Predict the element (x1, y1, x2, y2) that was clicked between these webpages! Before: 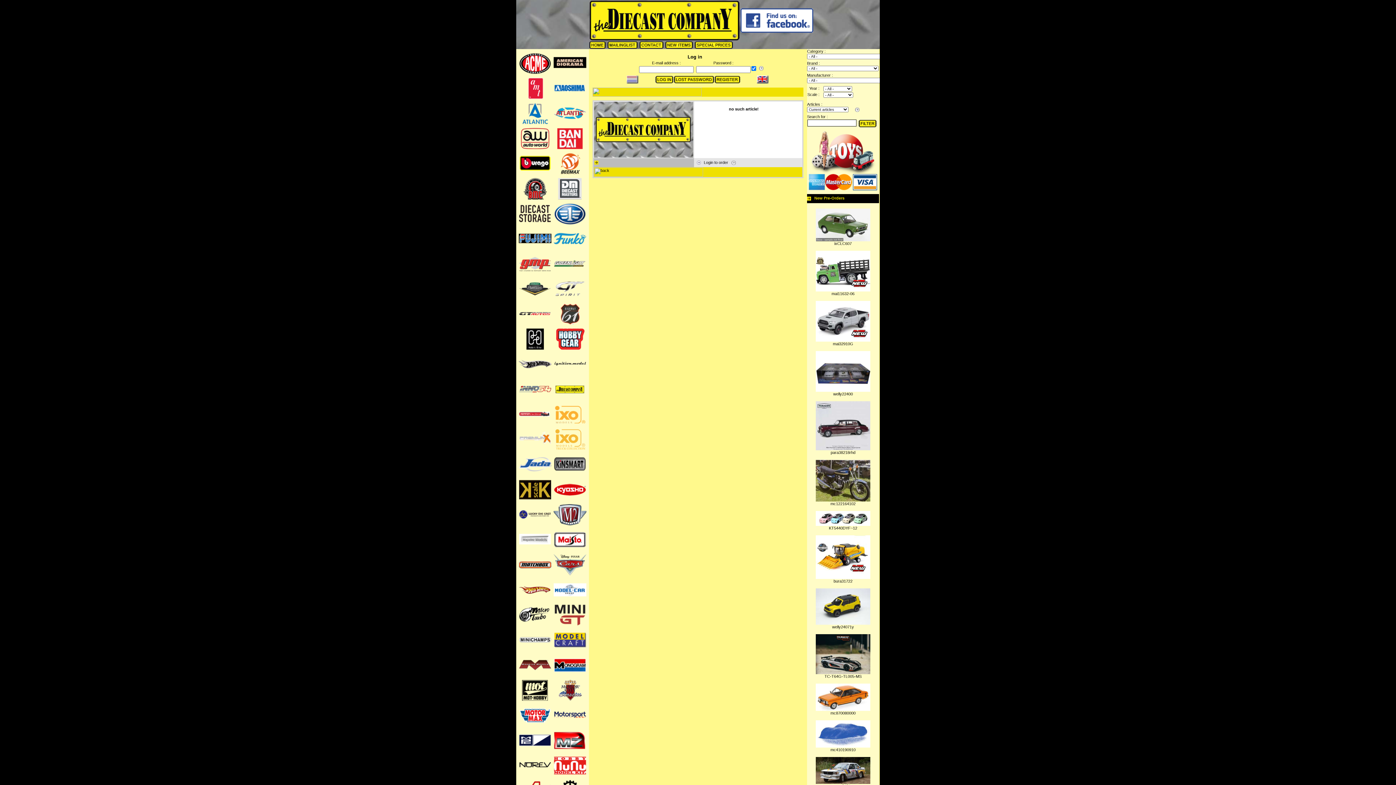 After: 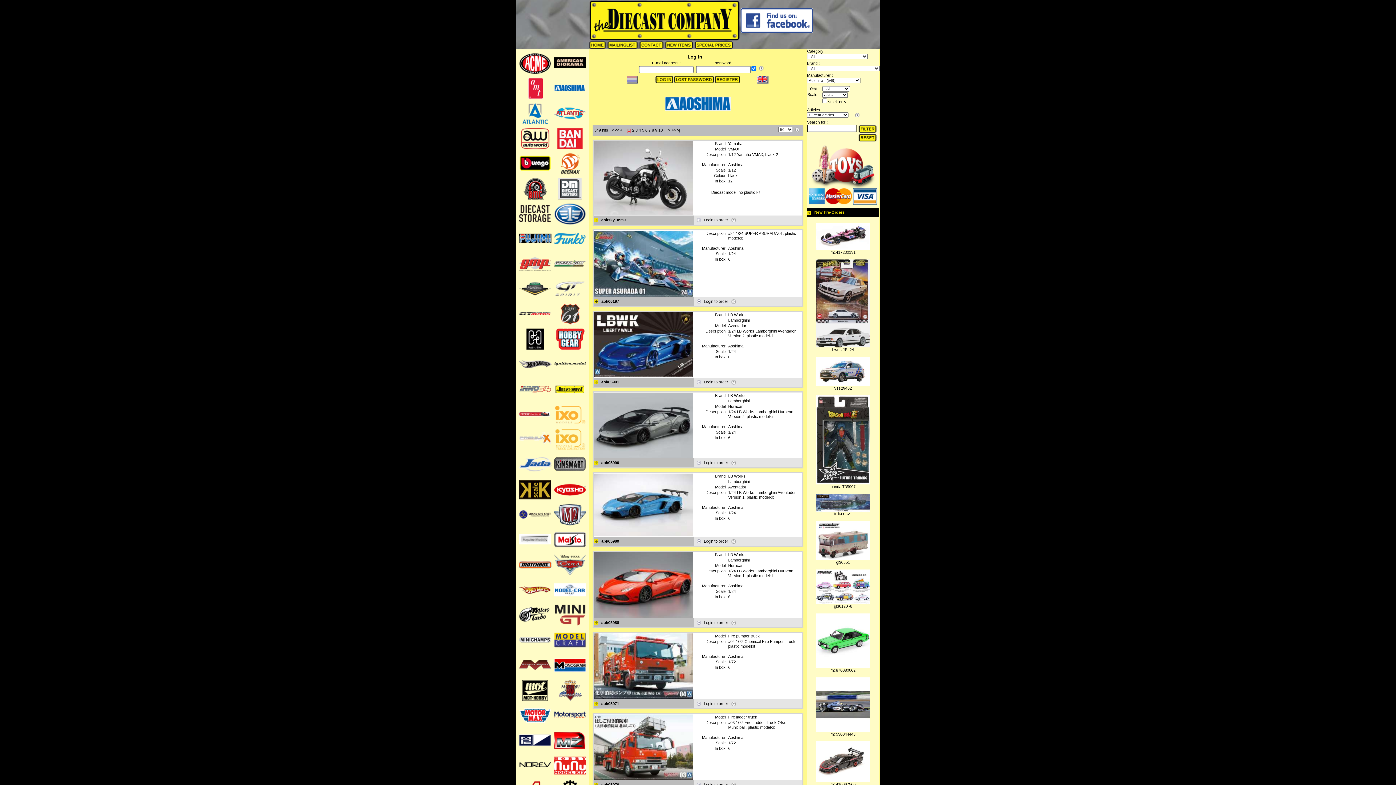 Action: bbox: (553, 85, 586, 90)